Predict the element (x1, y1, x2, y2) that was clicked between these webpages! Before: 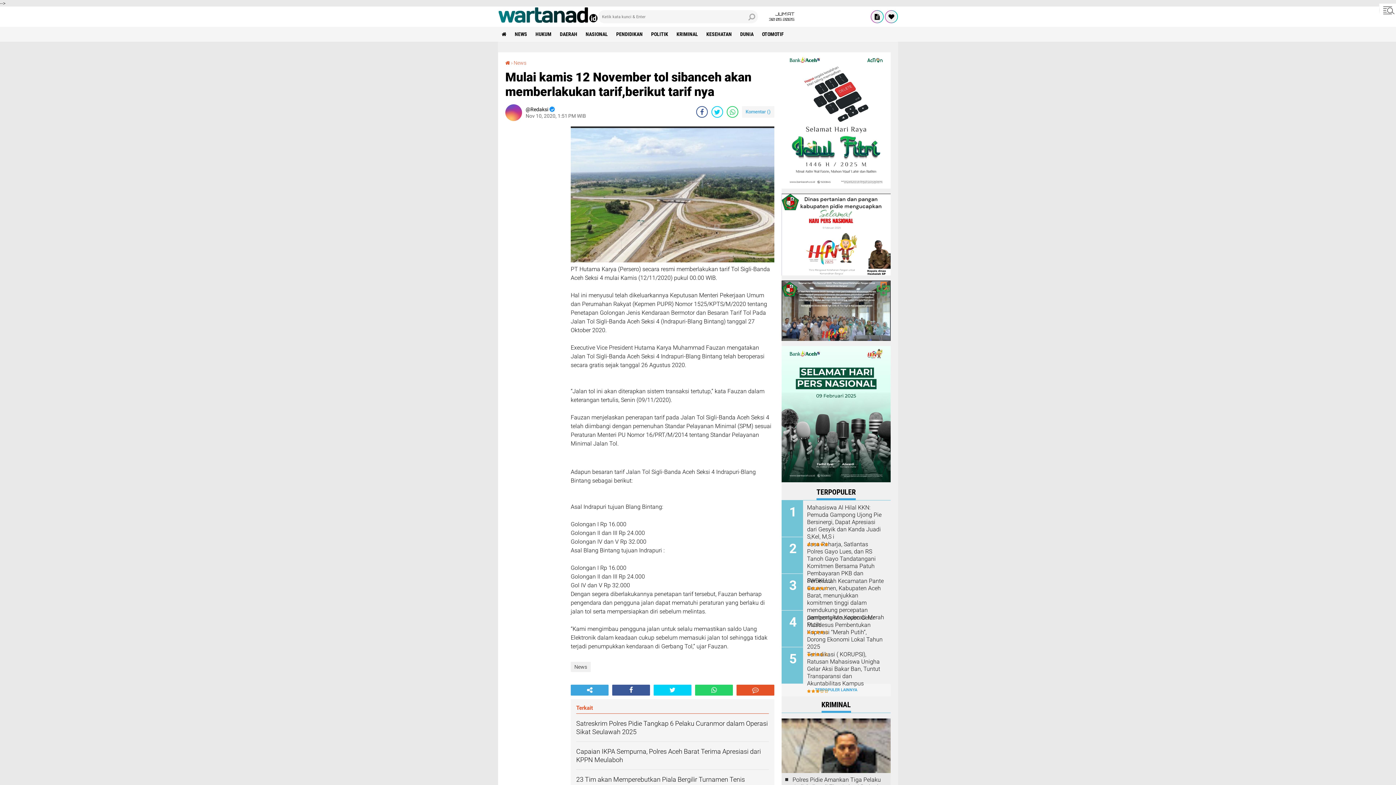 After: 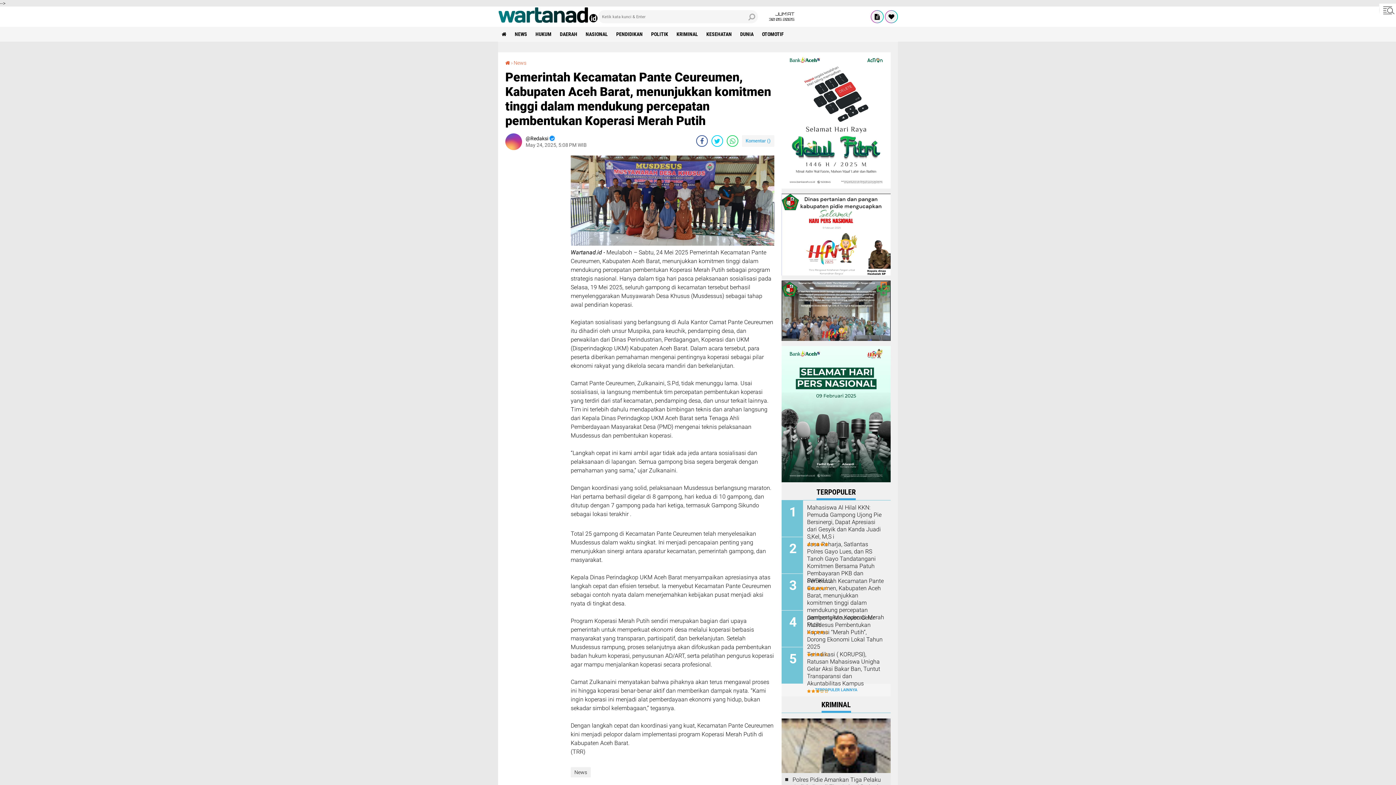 Action: bbox: (807, 577, 885, 628) label: Pemerintah Kecamatan Pante Ceureumen, Kabupaten Aceh Barat, menunjukkan komitmen tinggi dalam mendukung percepatan pembentukan Koperasi Merah Putih